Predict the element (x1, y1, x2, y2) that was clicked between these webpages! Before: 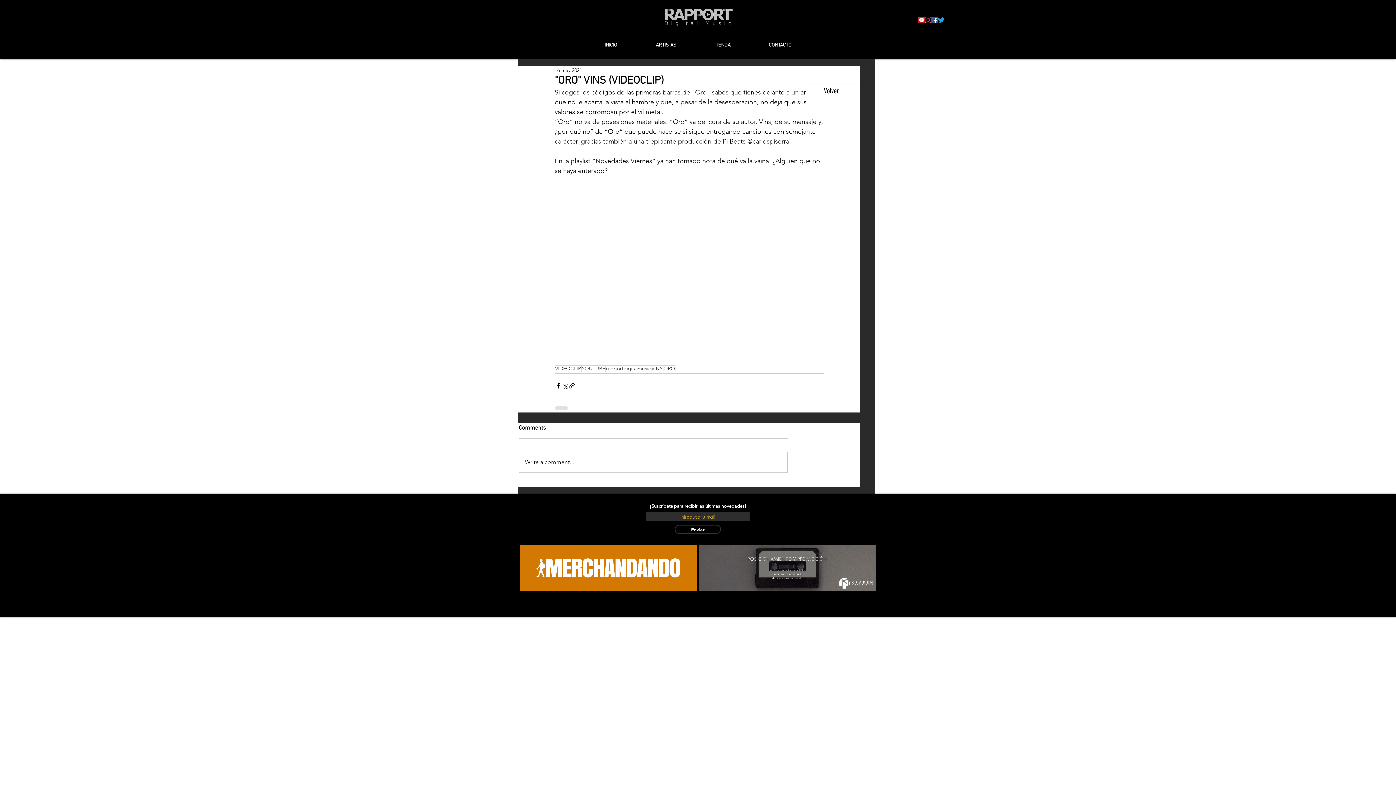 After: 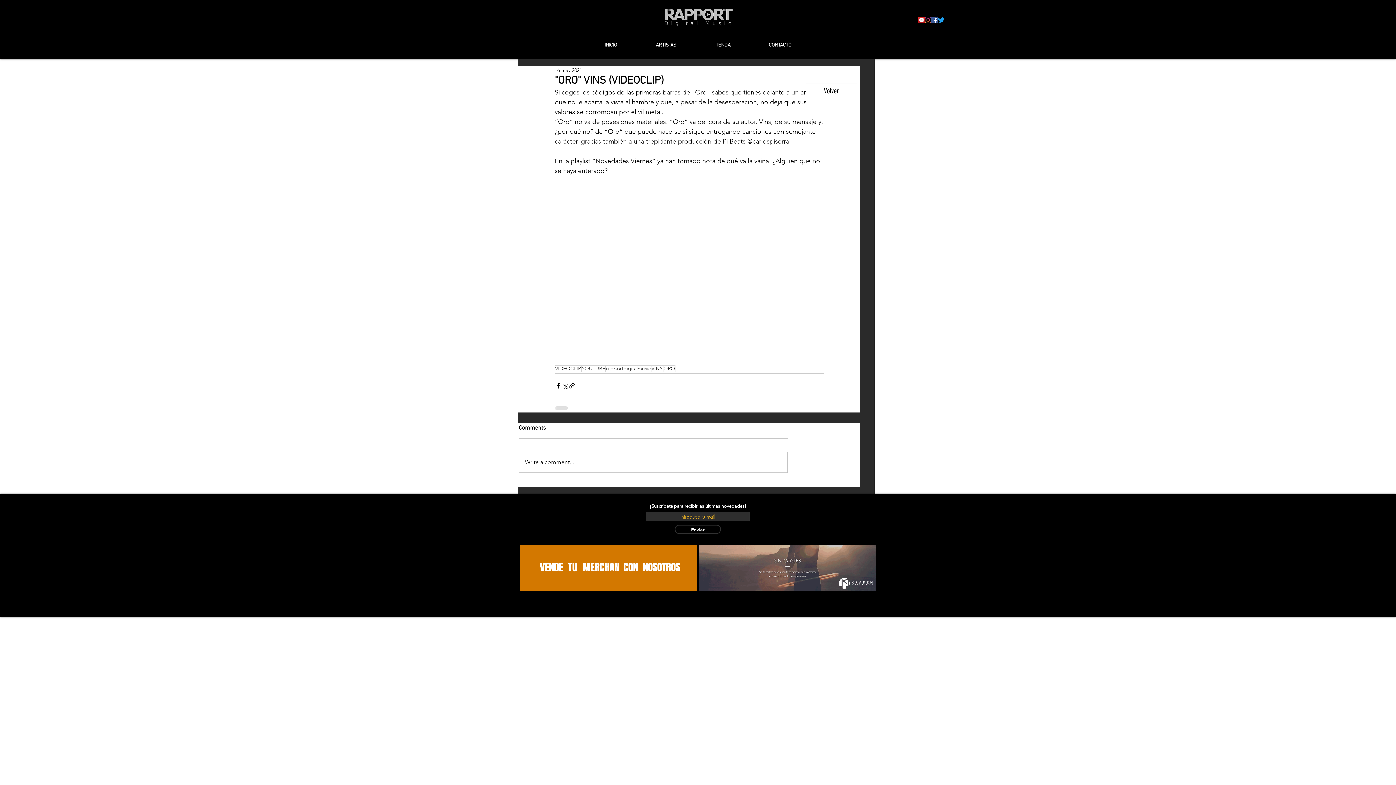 Action: label: @carlospiserra bbox: (747, 137, 789, 145)